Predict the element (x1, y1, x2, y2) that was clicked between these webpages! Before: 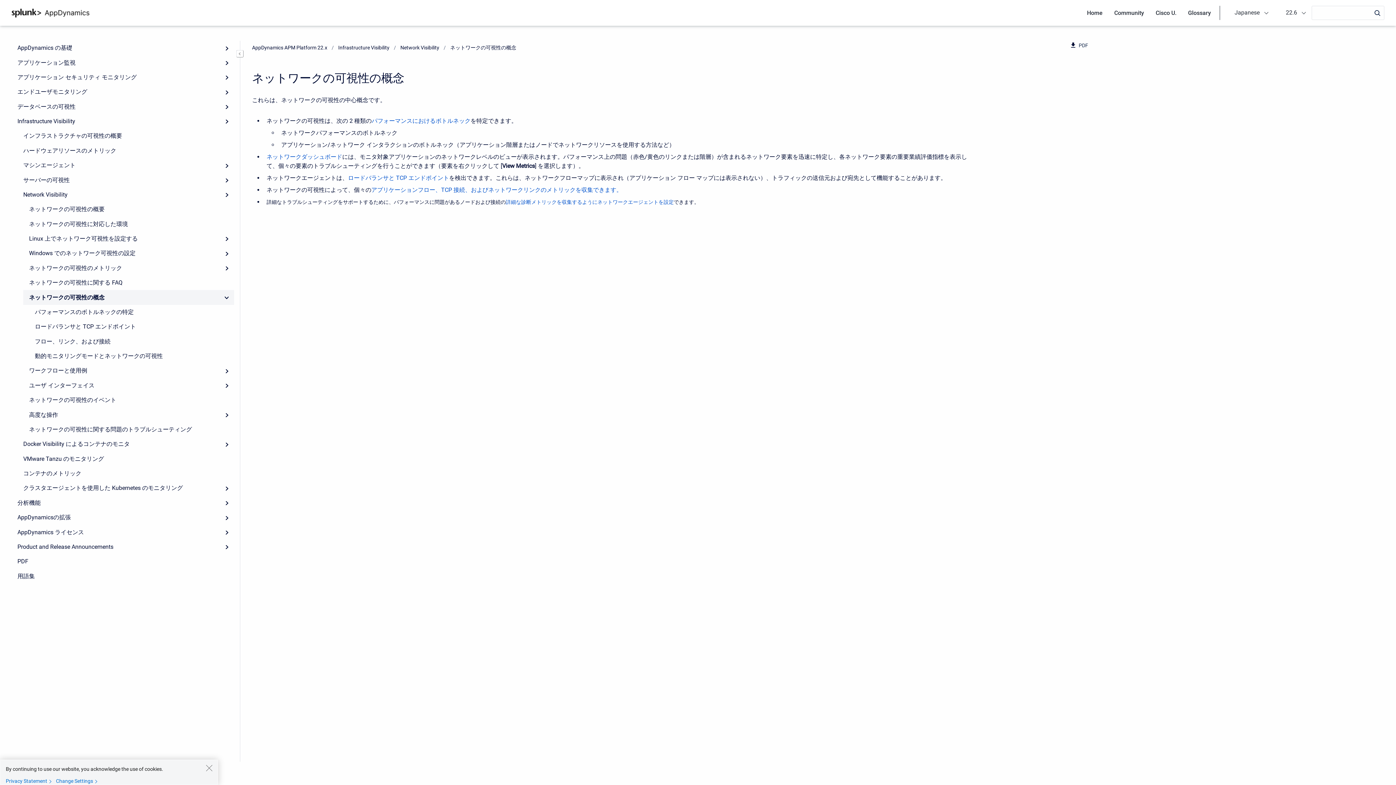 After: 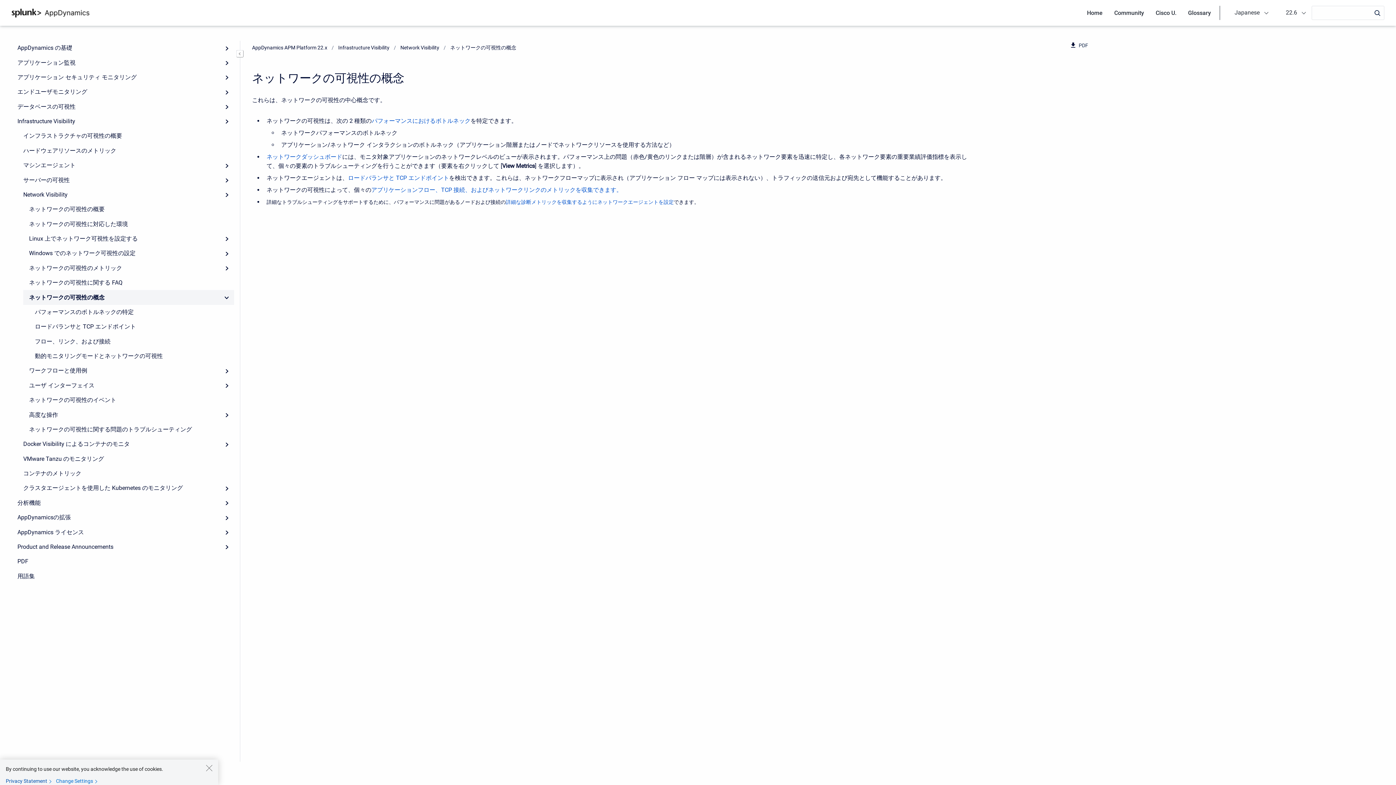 Action: bbox: (5, 778, 54, 784) label: Privacy Statement